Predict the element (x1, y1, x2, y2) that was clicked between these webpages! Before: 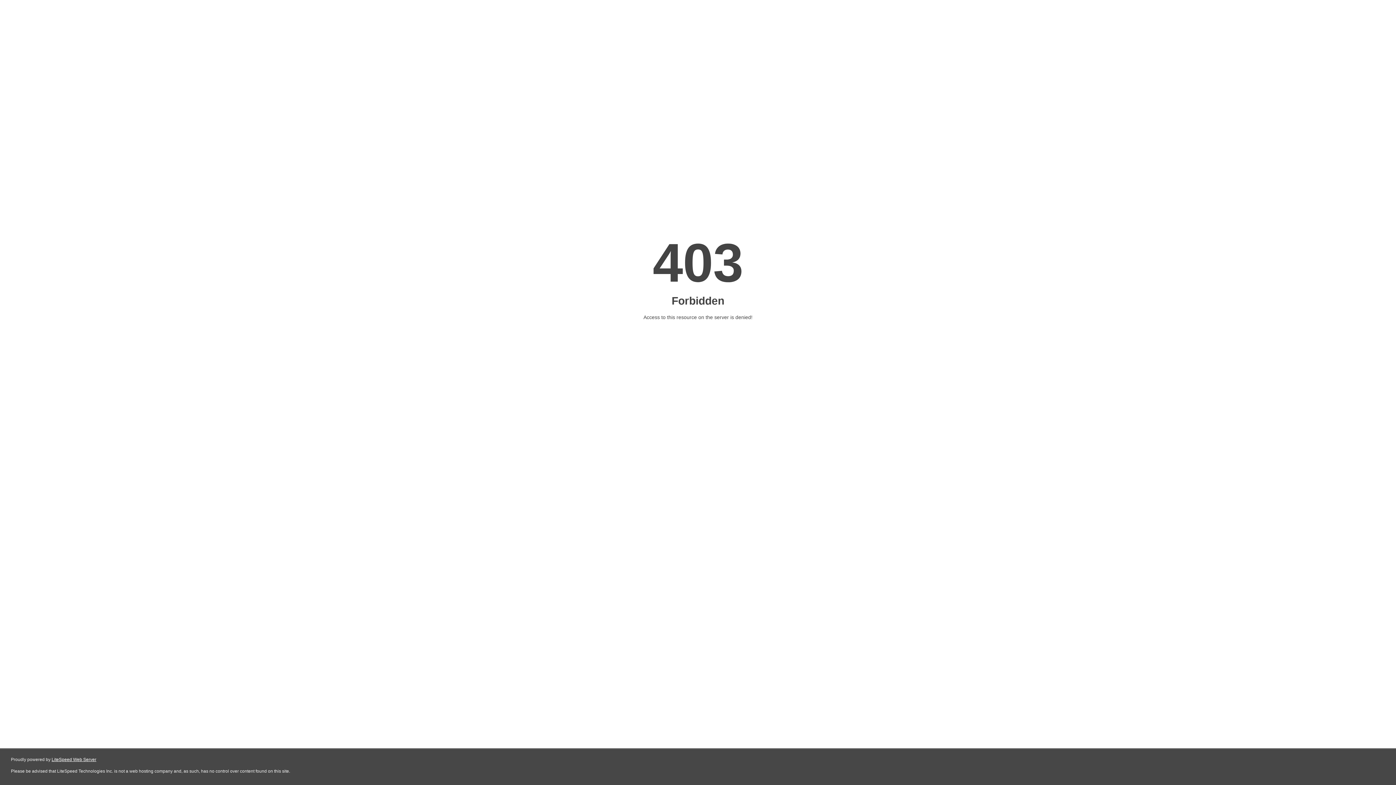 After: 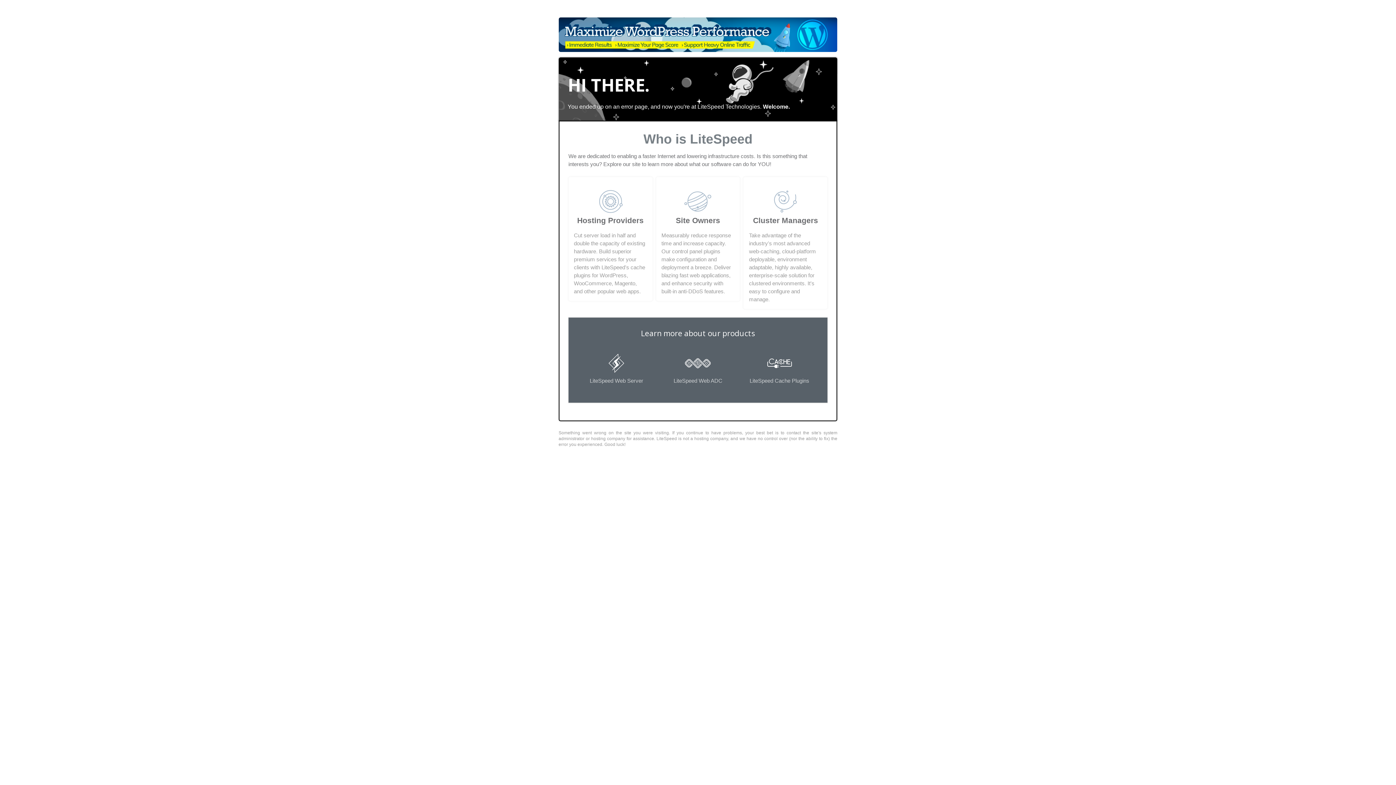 Action: bbox: (51, 757, 96, 762) label: LiteSpeed Web Server